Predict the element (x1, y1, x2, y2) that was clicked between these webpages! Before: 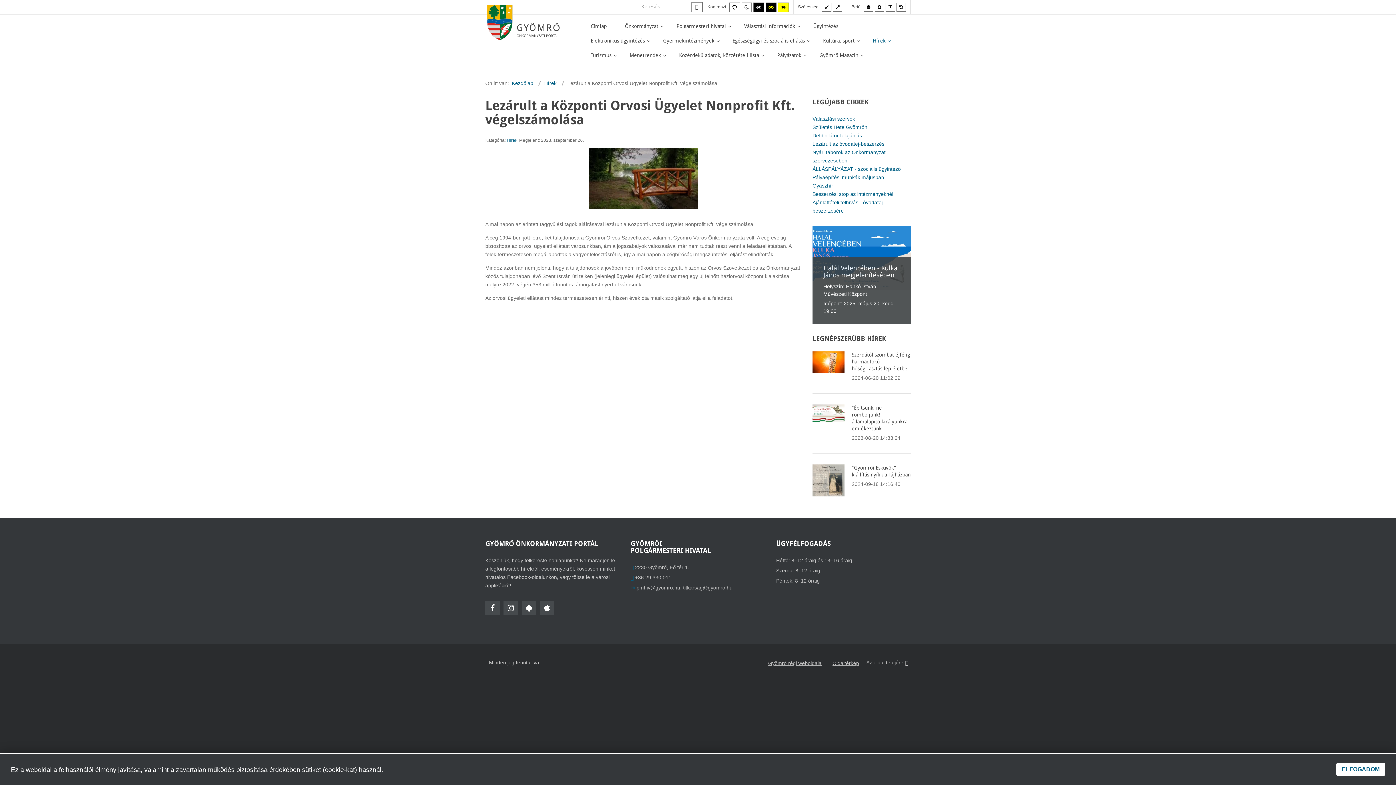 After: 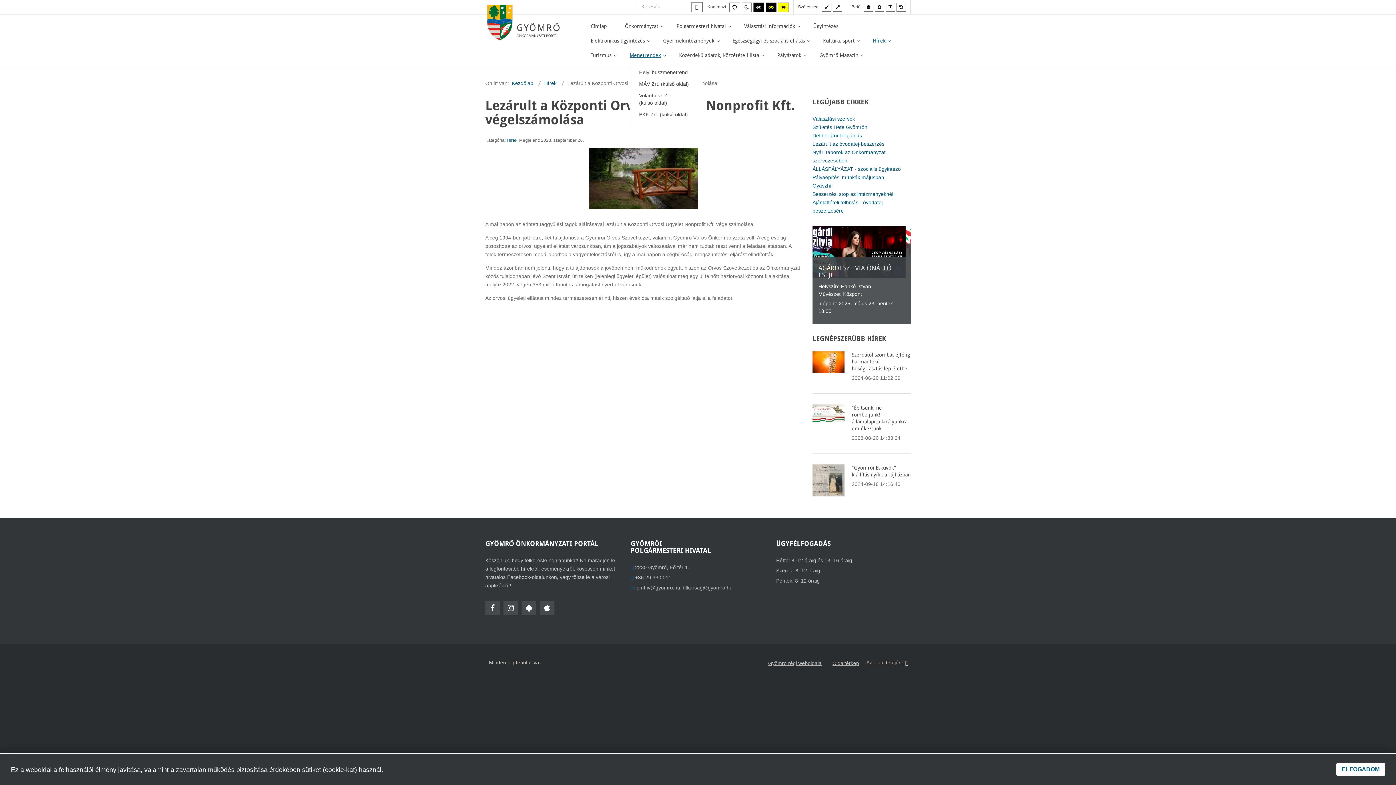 Action: label: Menetrendek bbox: (629, 49, 666, 61)